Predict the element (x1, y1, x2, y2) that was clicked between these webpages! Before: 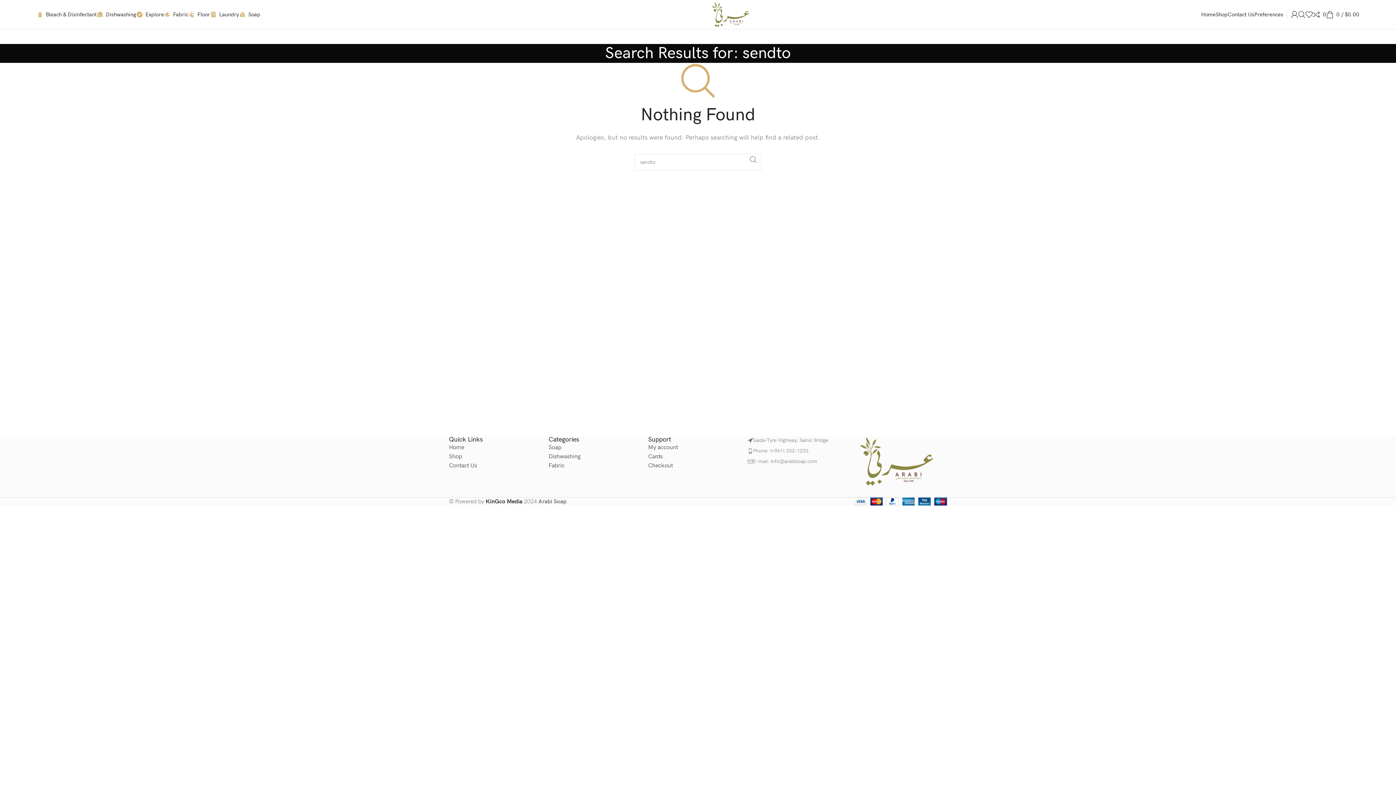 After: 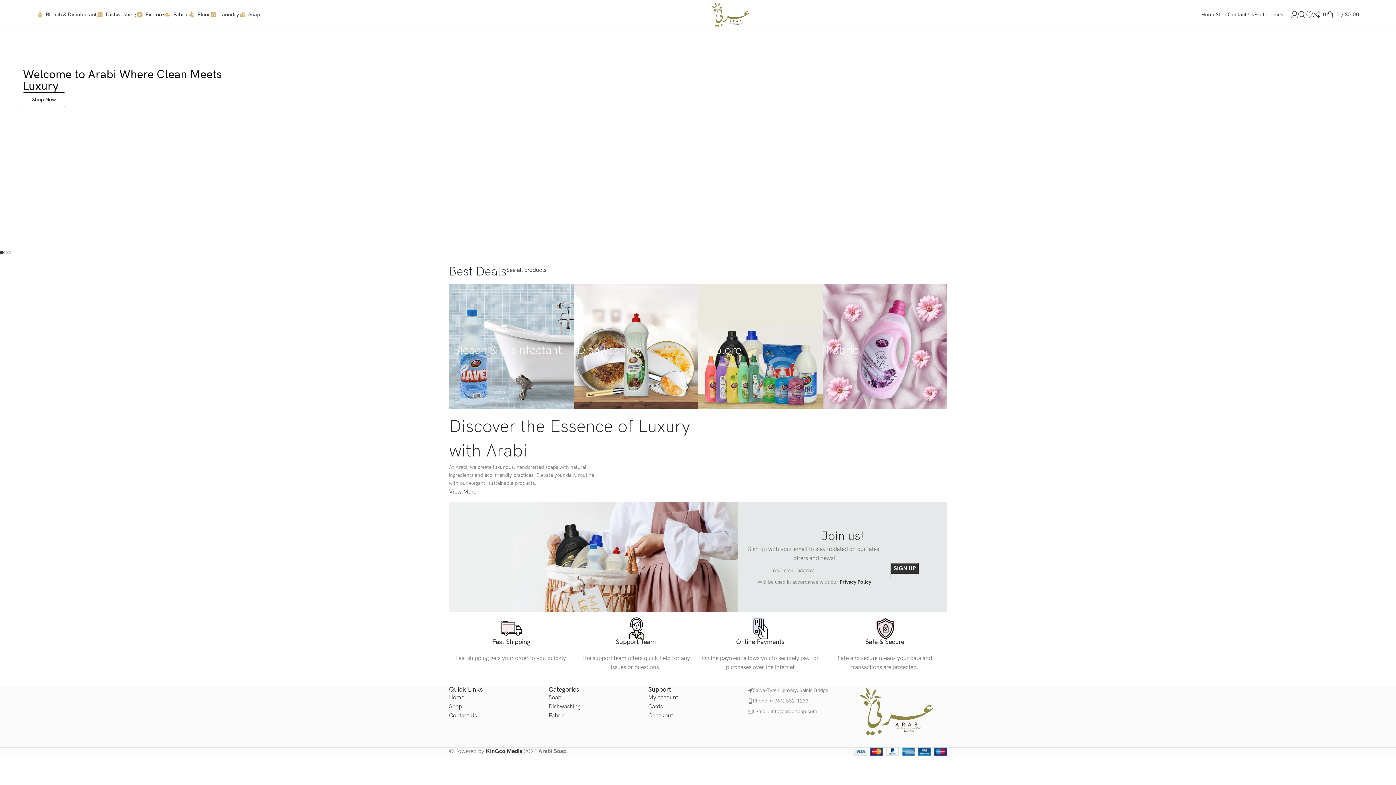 Action: bbox: (449, 443, 548, 452) label: Home